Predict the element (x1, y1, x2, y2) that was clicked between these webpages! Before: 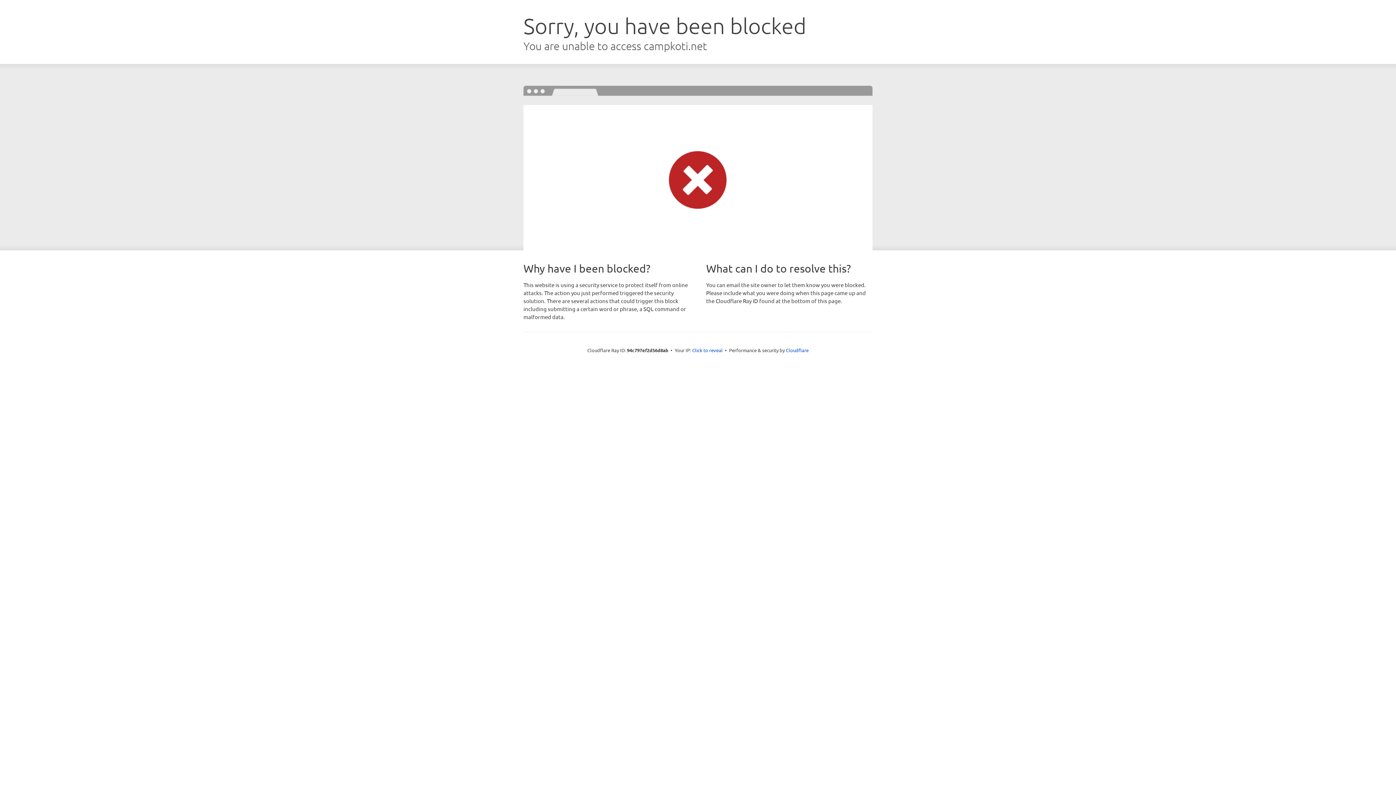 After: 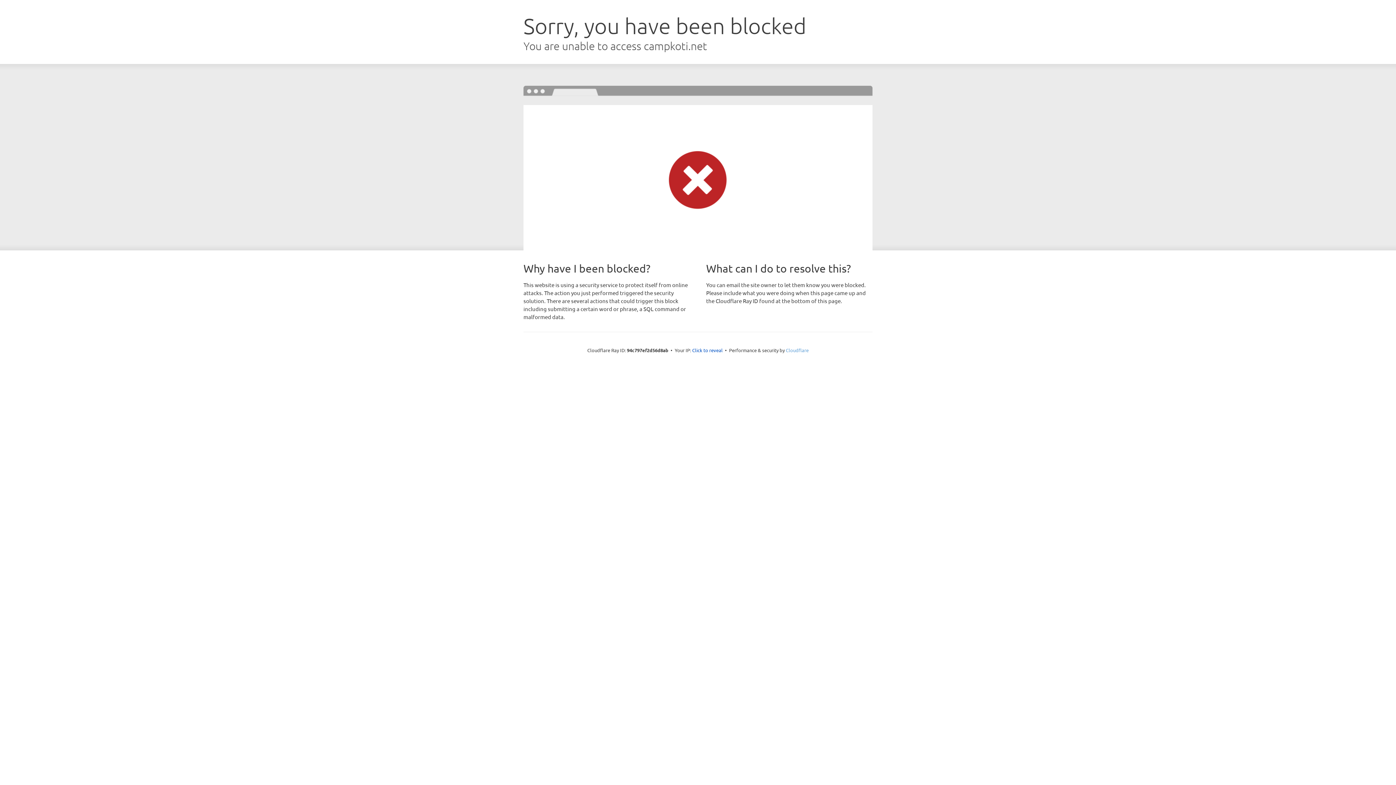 Action: label: Cloudflare bbox: (786, 347, 808, 353)